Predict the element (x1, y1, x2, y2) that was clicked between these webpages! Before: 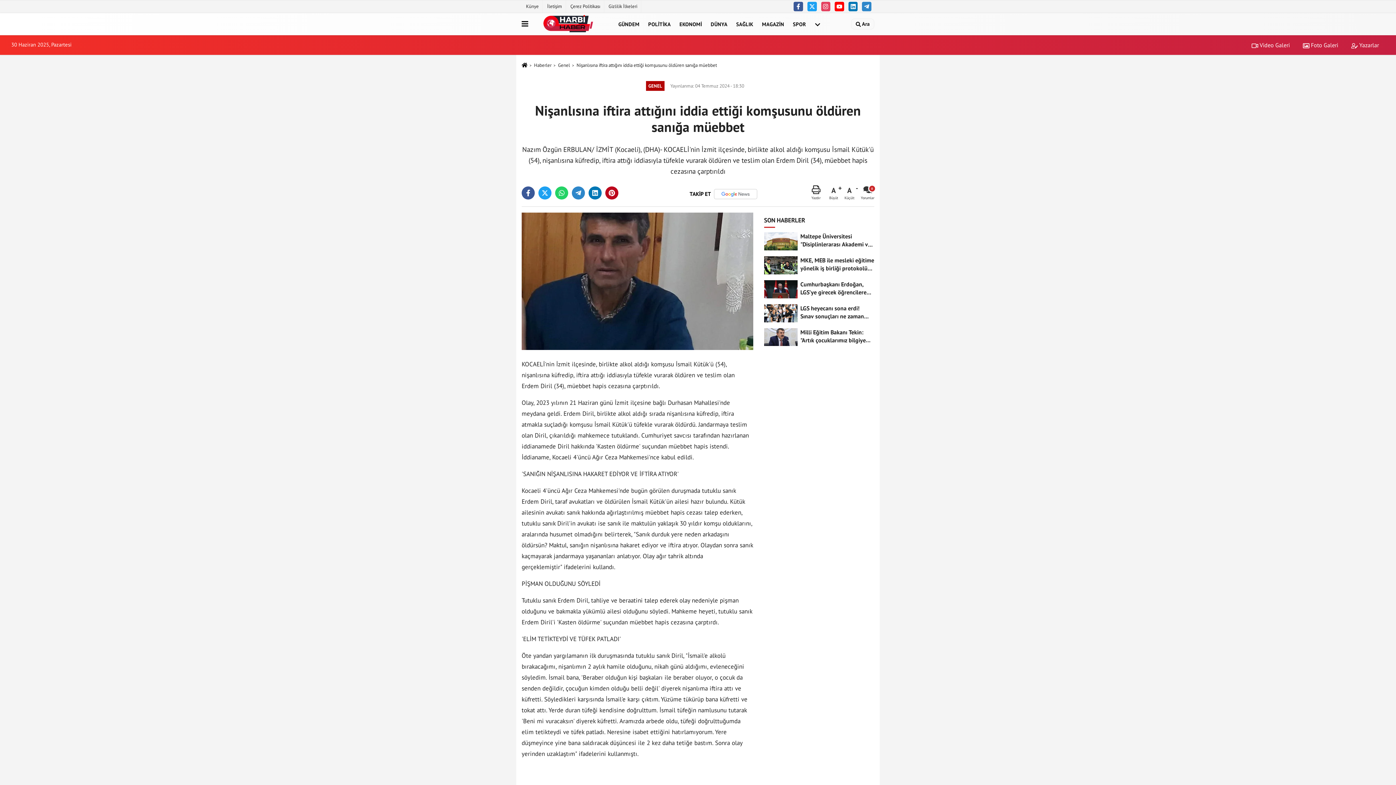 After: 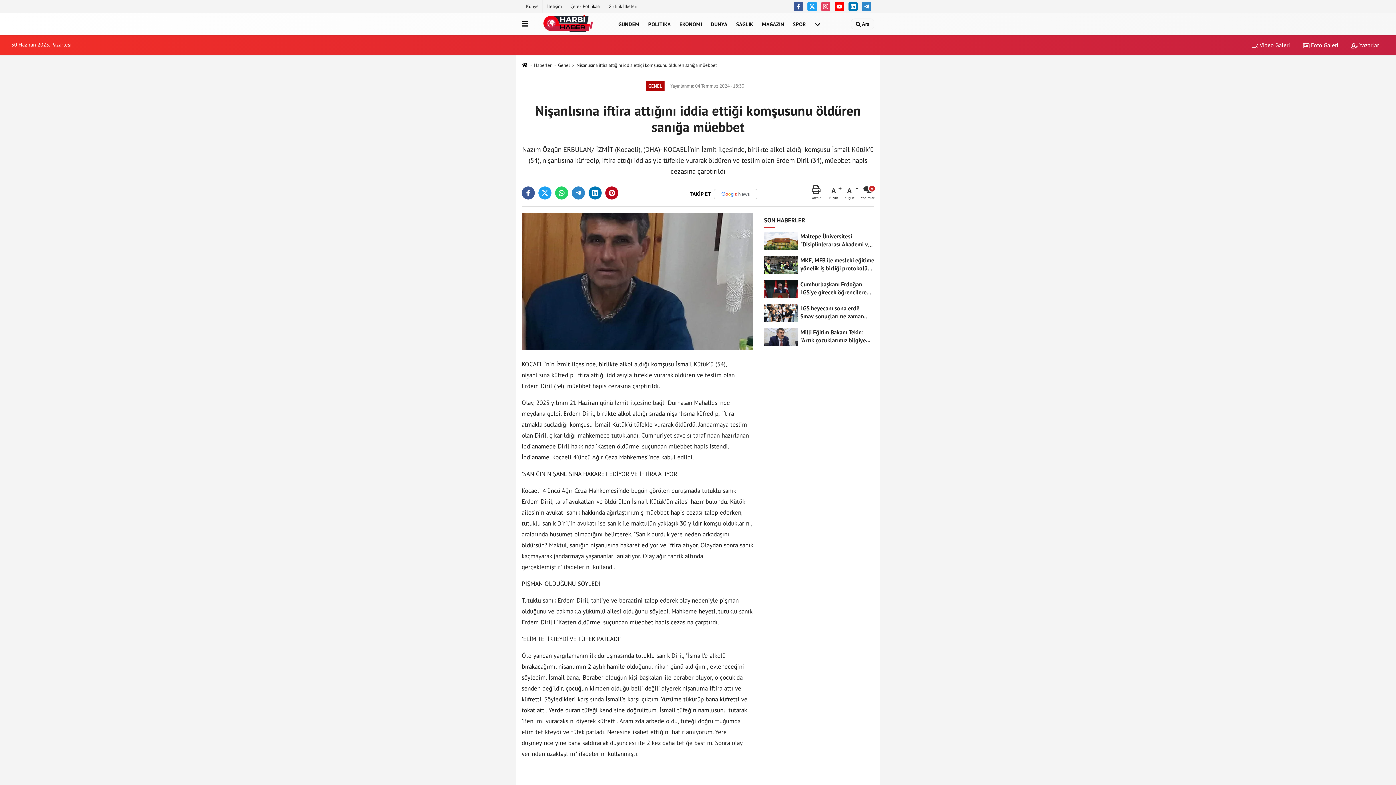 Action: bbox: (576, 62, 717, 68) label: Nişanlısına iftira attığını iddia ettiği komşusunu öldüren sanığa müebbet